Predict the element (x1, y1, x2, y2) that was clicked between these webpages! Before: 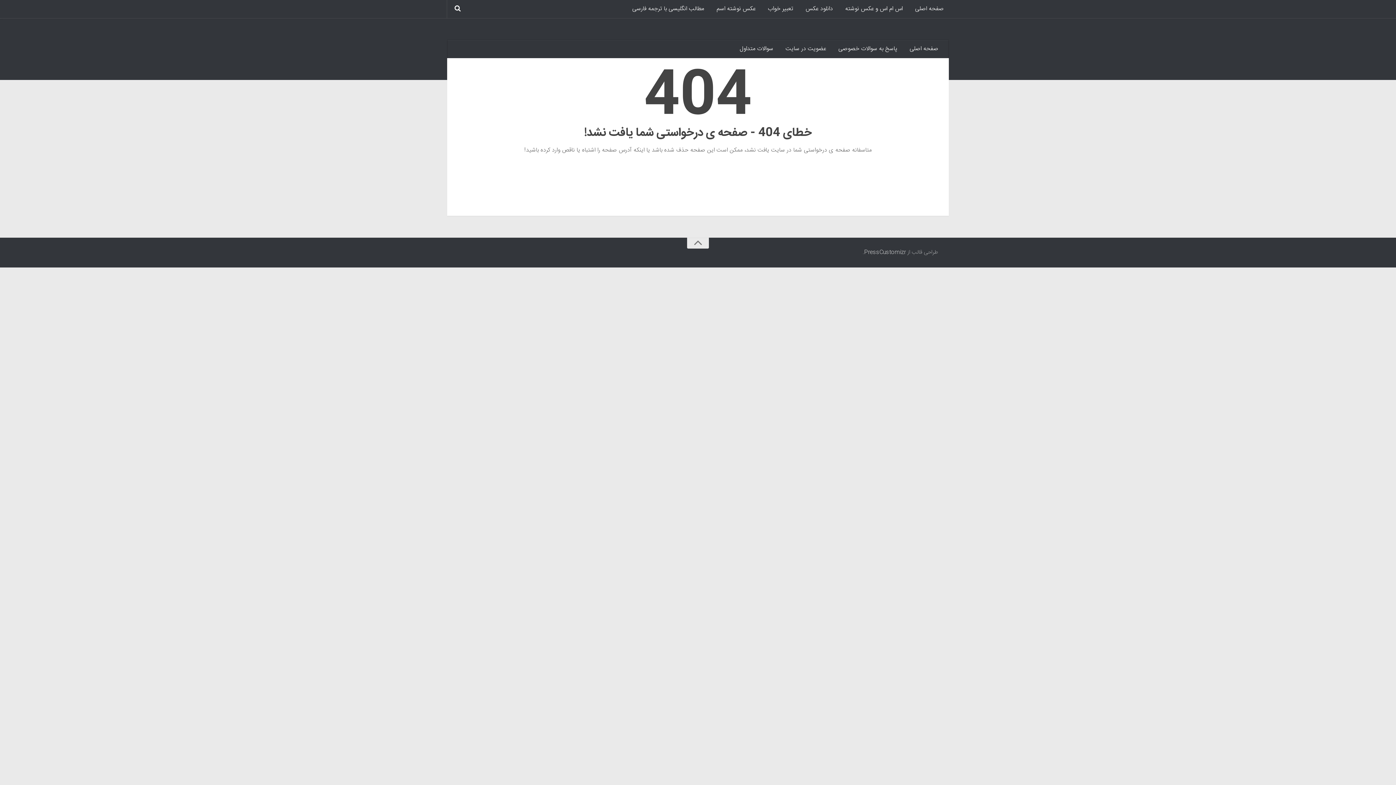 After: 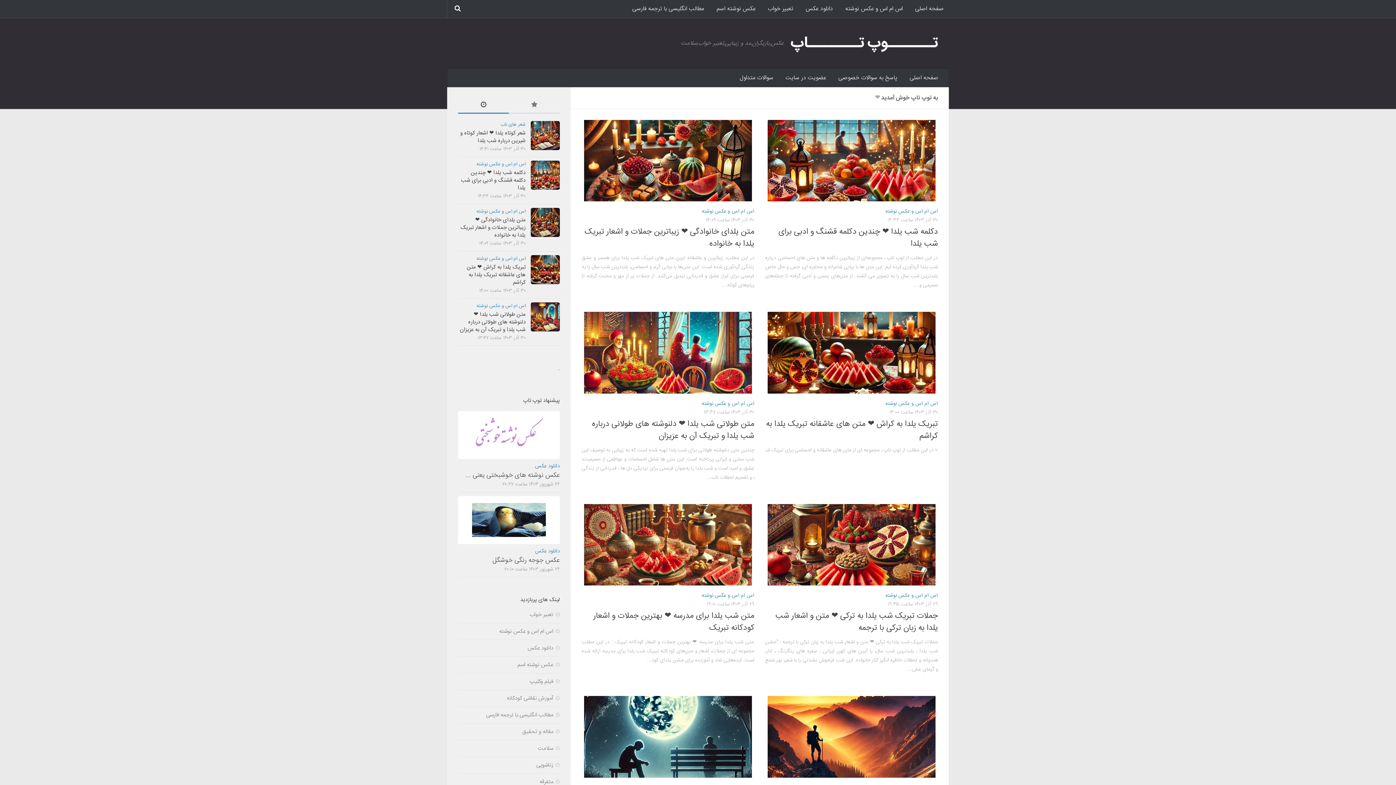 Action: bbox: (838, 0, 908, 18) label: اس ام اس و عکس نوشته